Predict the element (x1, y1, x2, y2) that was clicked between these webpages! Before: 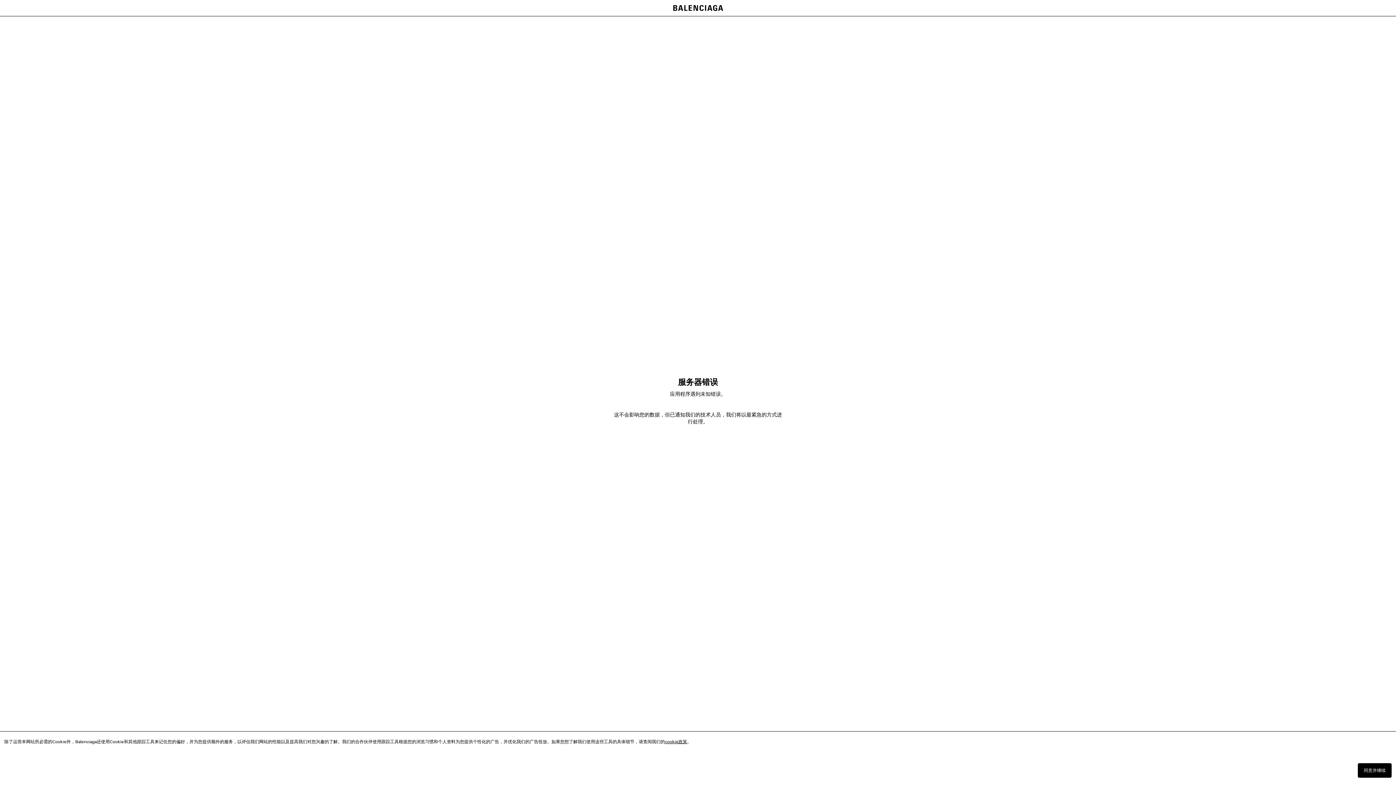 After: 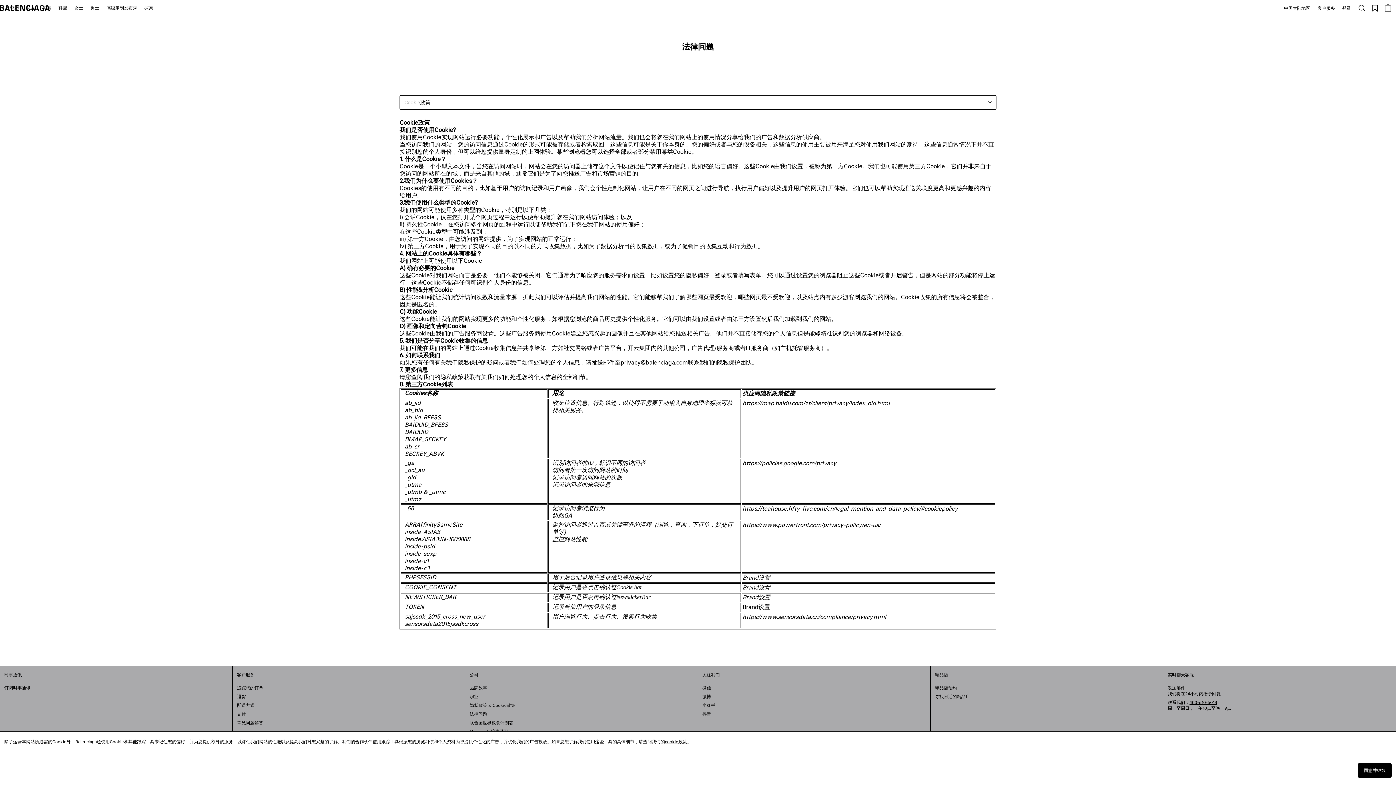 Action: label: cookie政策 bbox: (665, 739, 687, 744)